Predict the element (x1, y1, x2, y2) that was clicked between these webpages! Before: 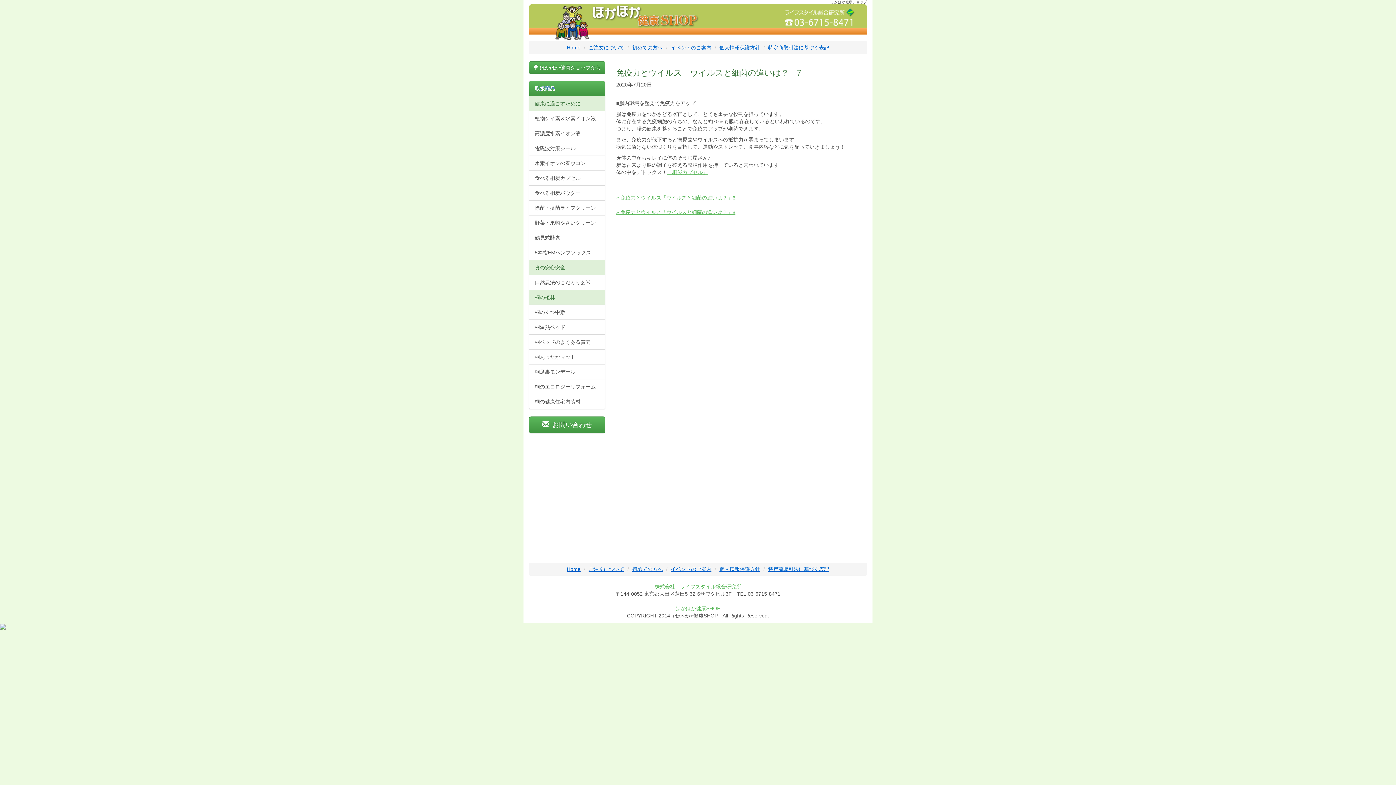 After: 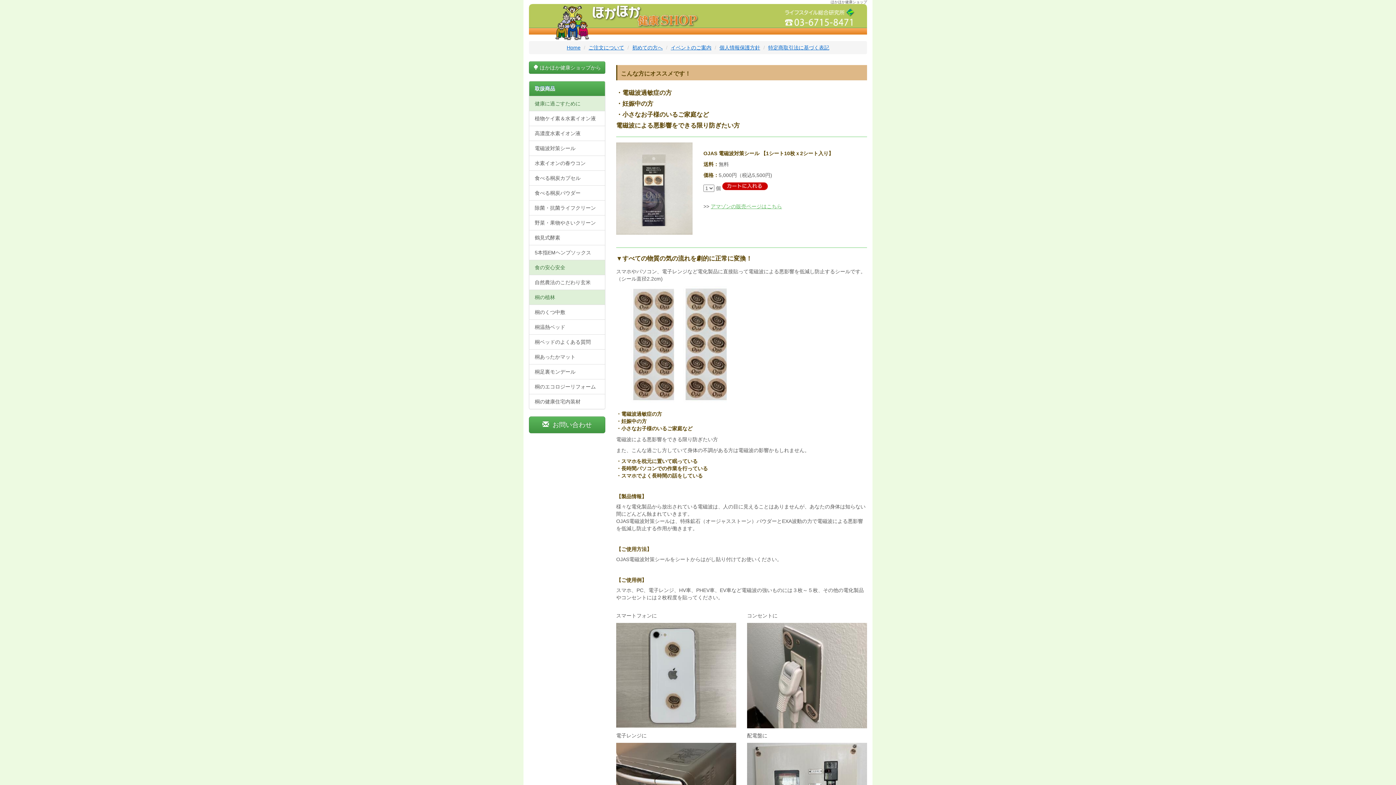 Action: label: 電磁波対策シール bbox: (529, 140, 605, 156)